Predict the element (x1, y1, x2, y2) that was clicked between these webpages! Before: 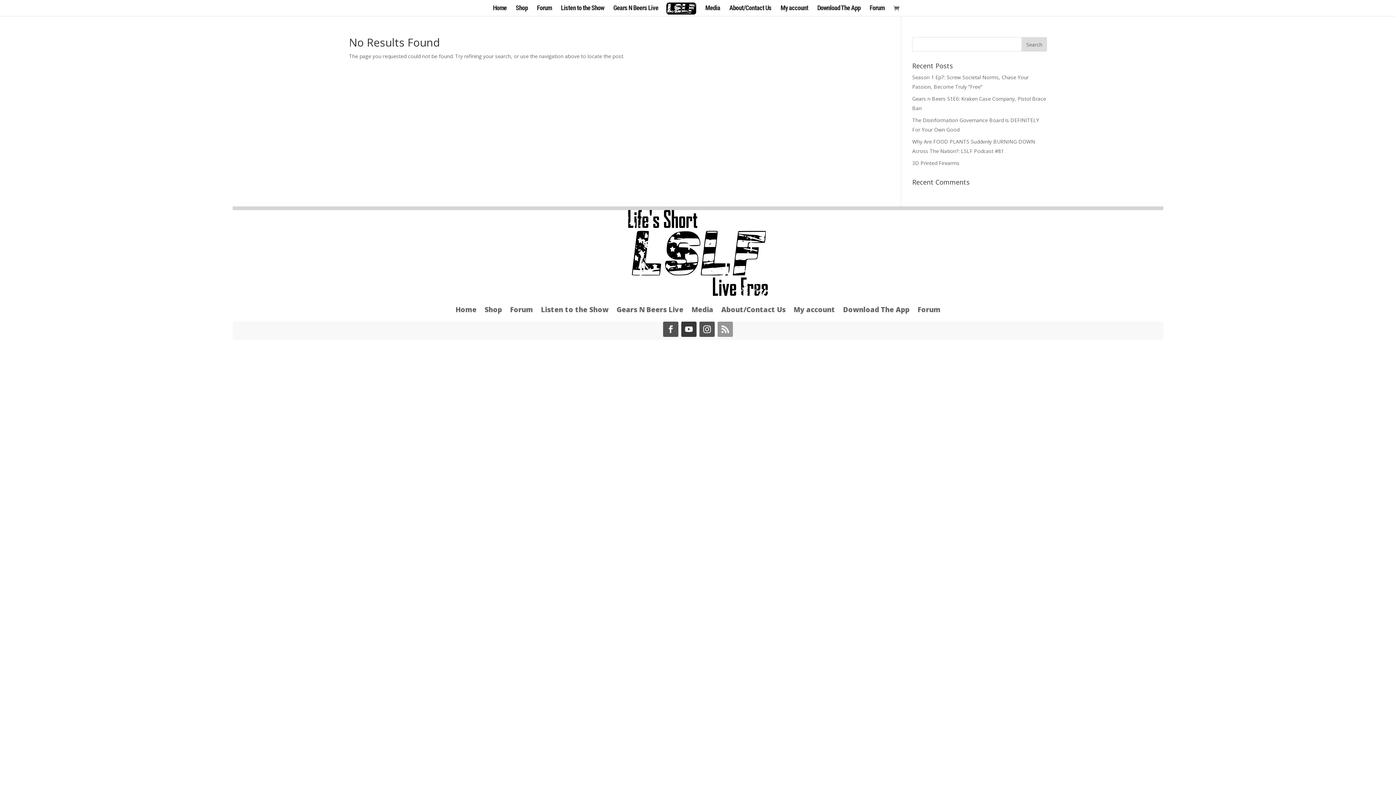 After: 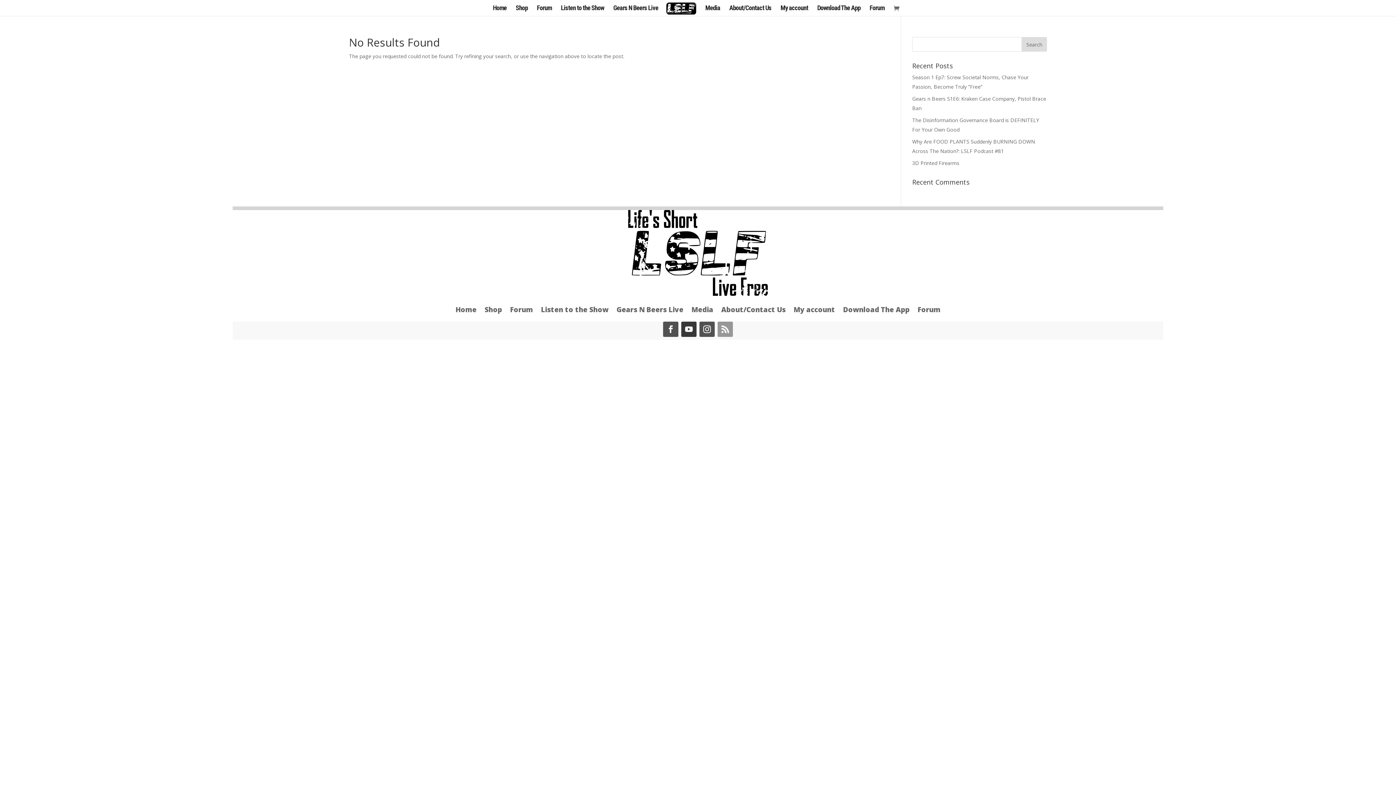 Action: label: Forum bbox: (537, 5, 551, 16)